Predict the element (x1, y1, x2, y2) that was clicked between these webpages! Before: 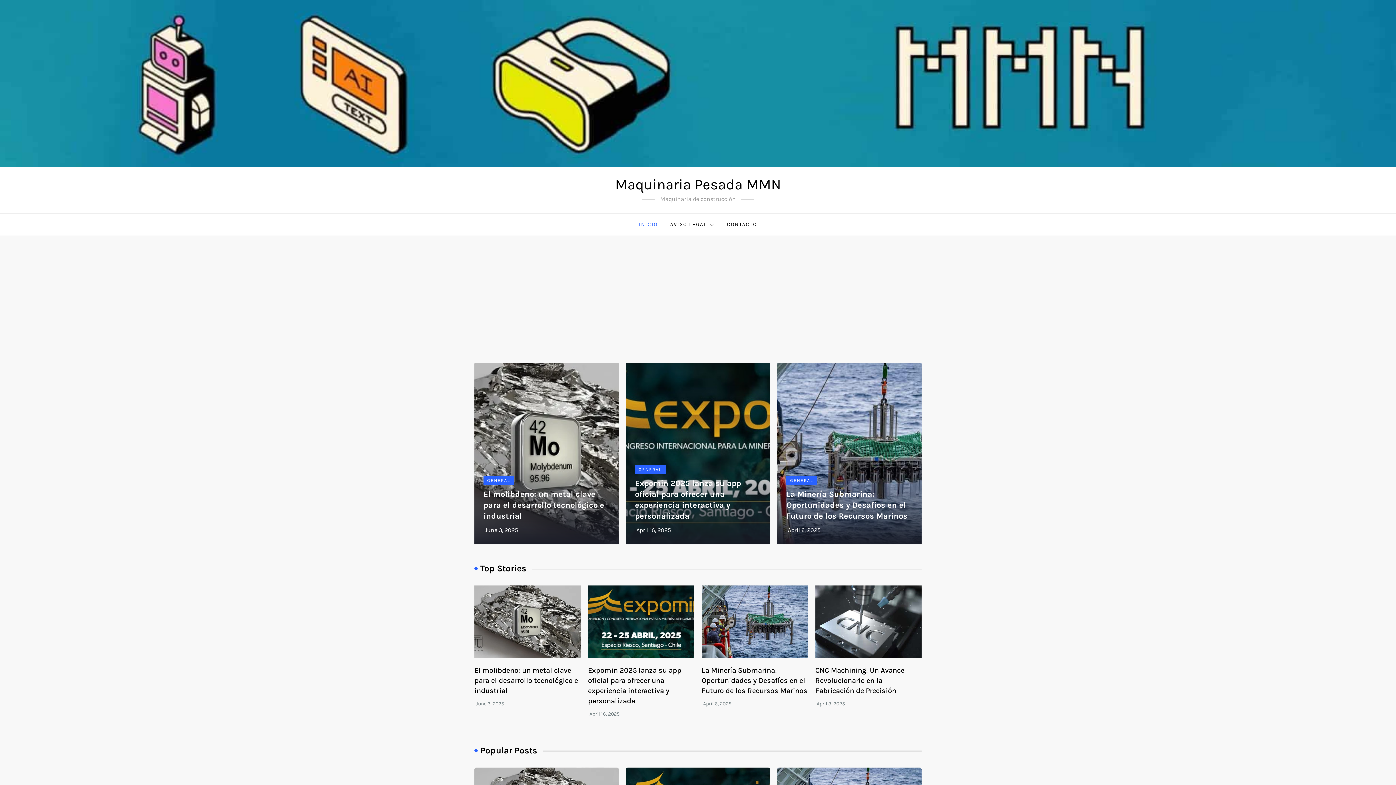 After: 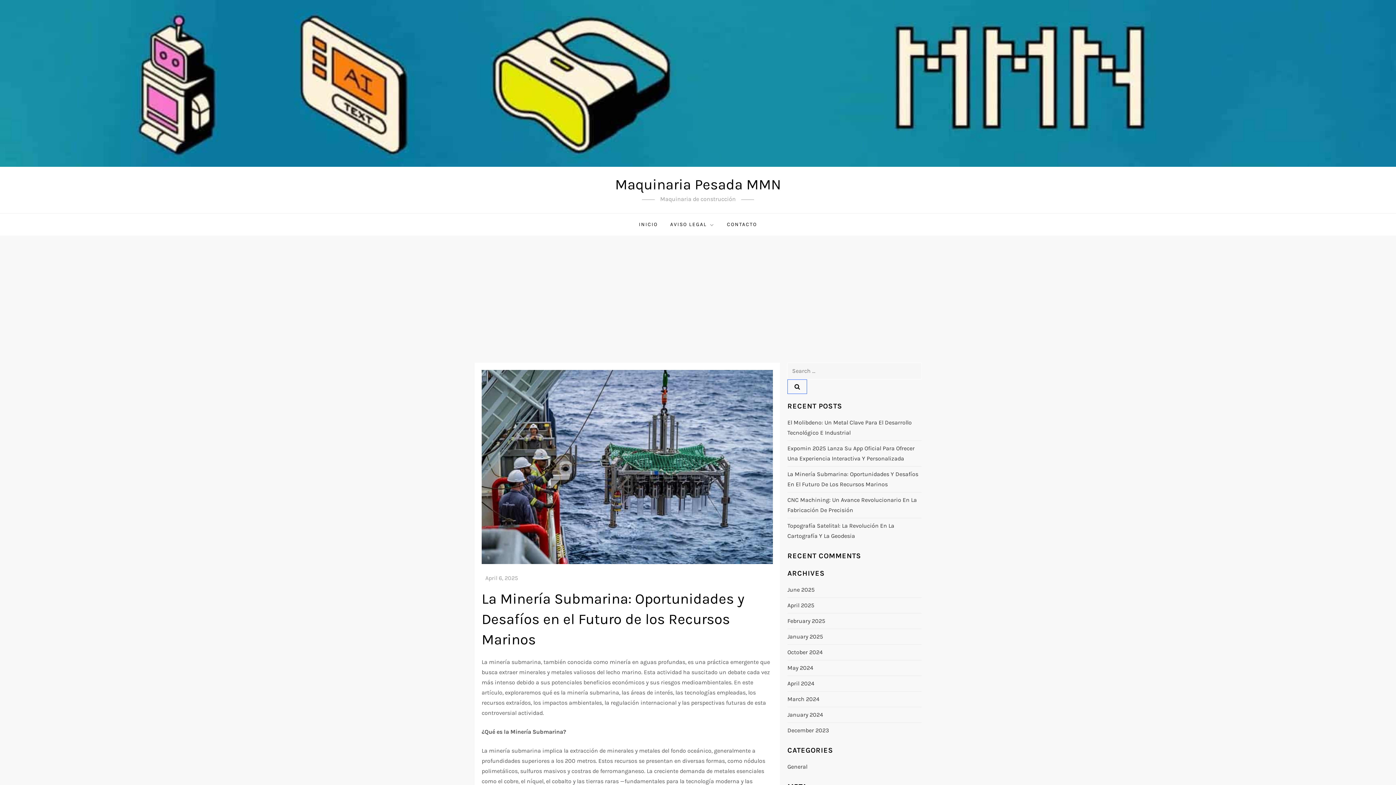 Action: bbox: (786, 489, 907, 521) label: La Minería Submarina: Oportunidades y Desafíos en el Futuro de los Recursos Marinos